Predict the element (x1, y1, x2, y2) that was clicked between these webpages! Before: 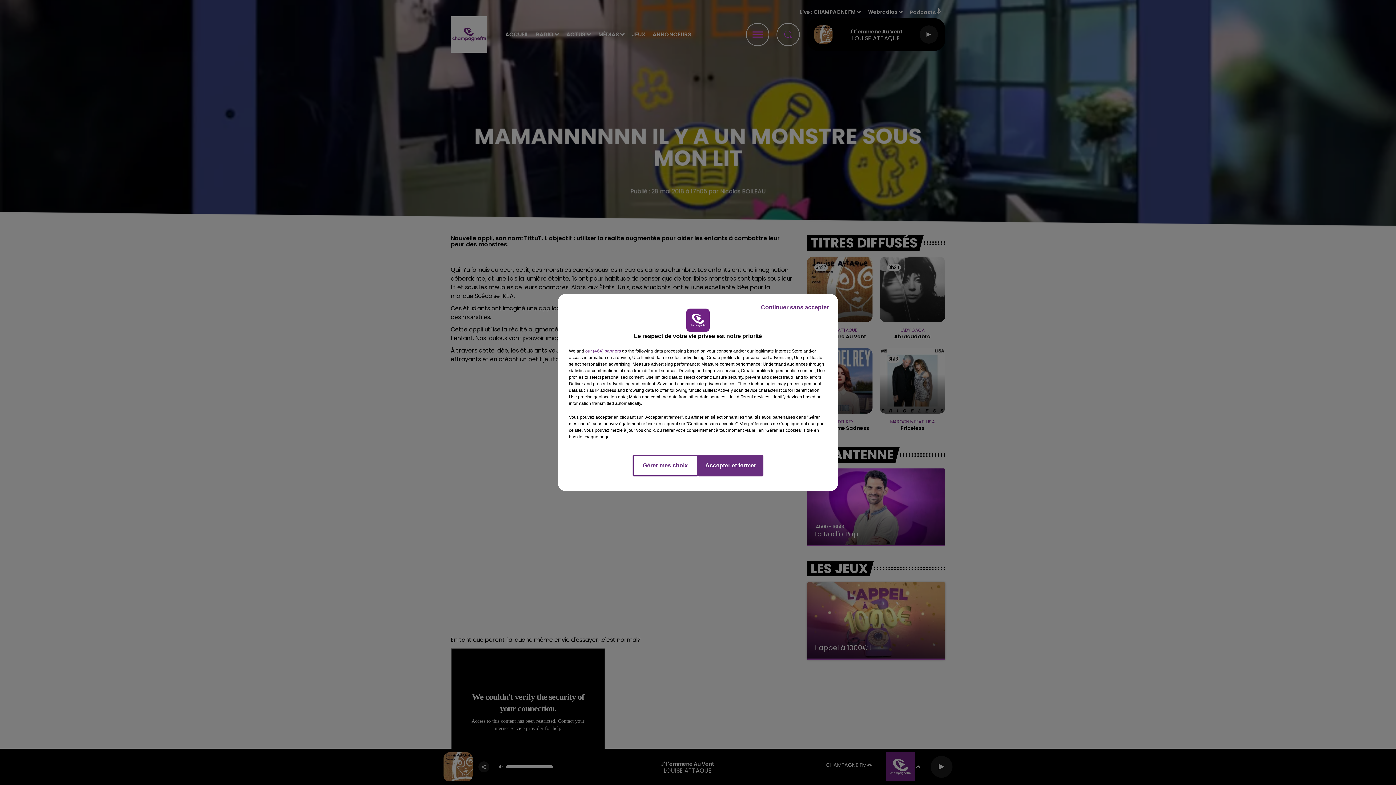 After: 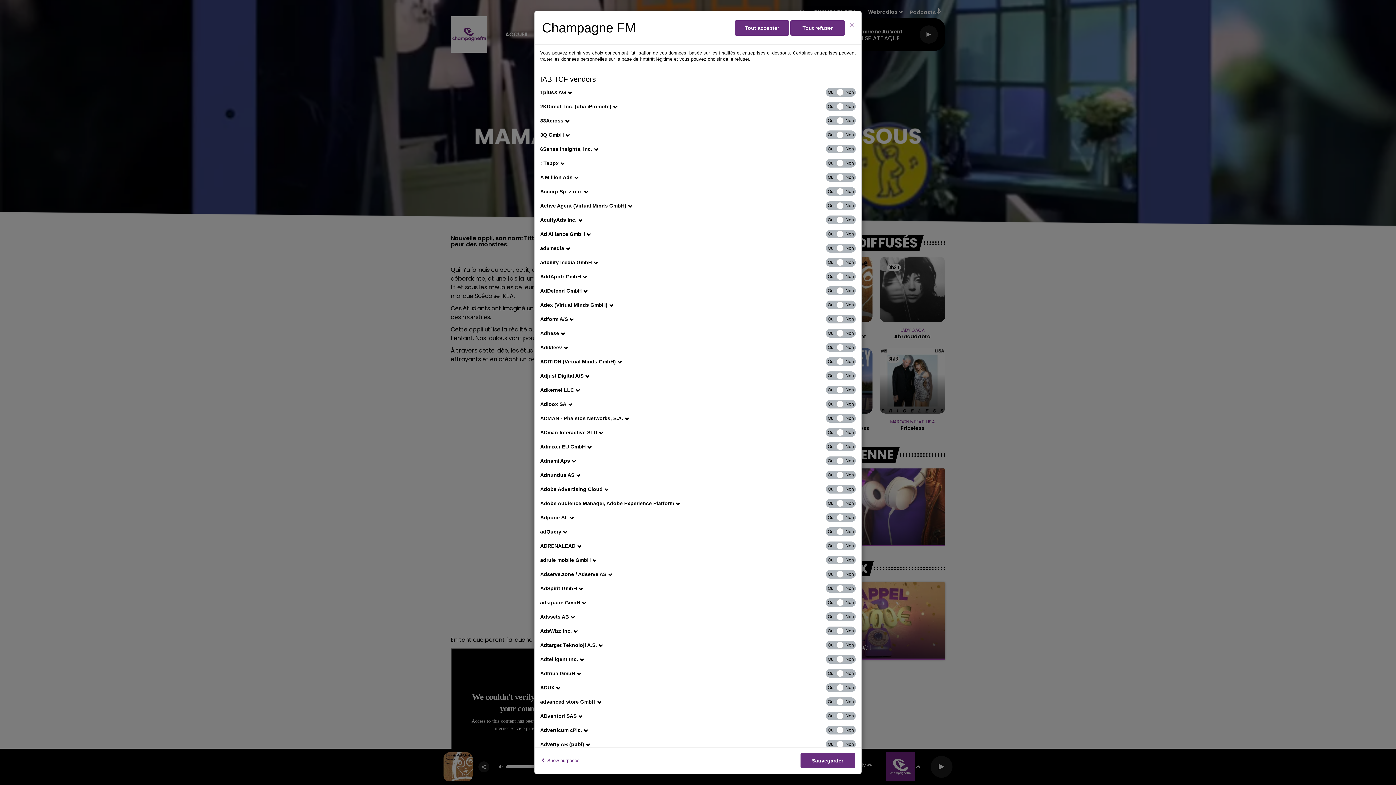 Action: bbox: (585, 348, 621, 354) label: show vendors